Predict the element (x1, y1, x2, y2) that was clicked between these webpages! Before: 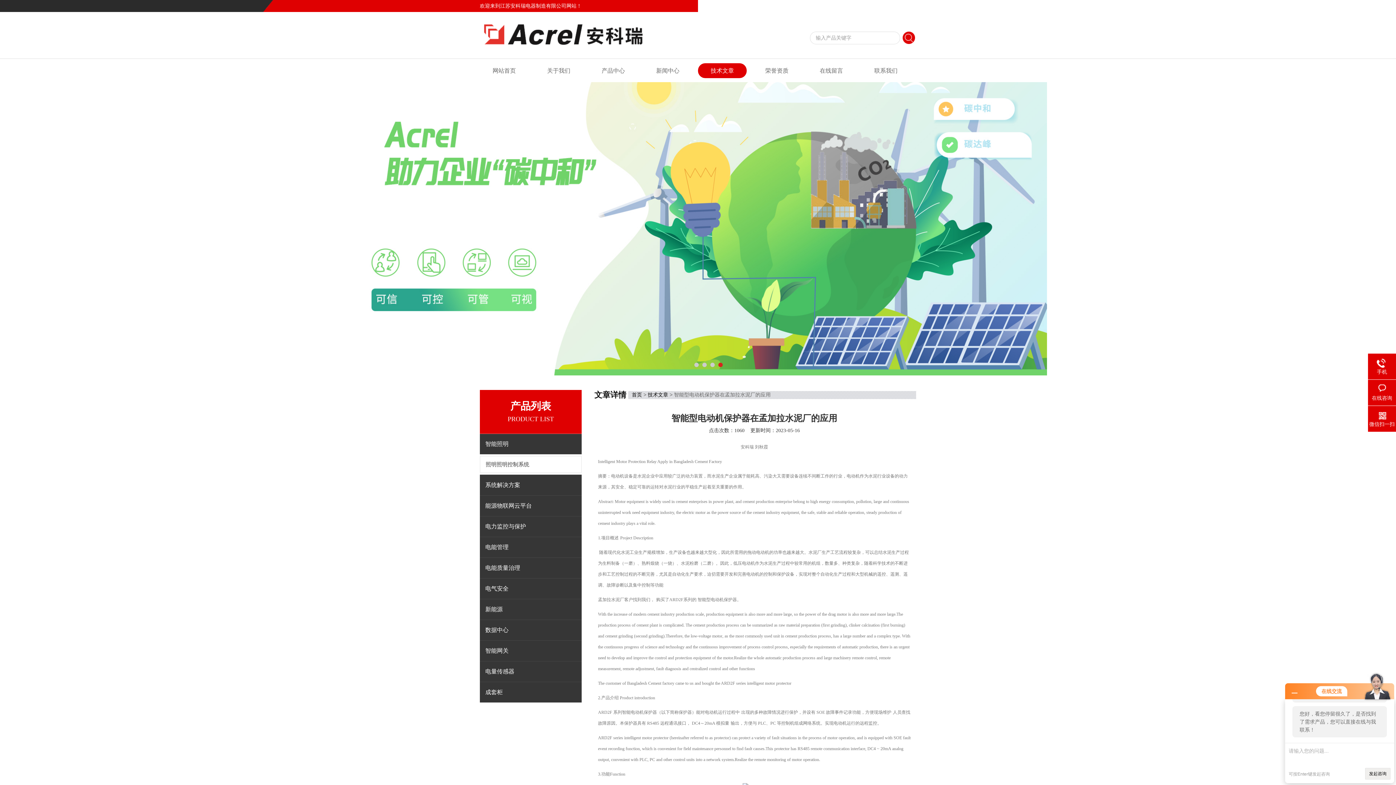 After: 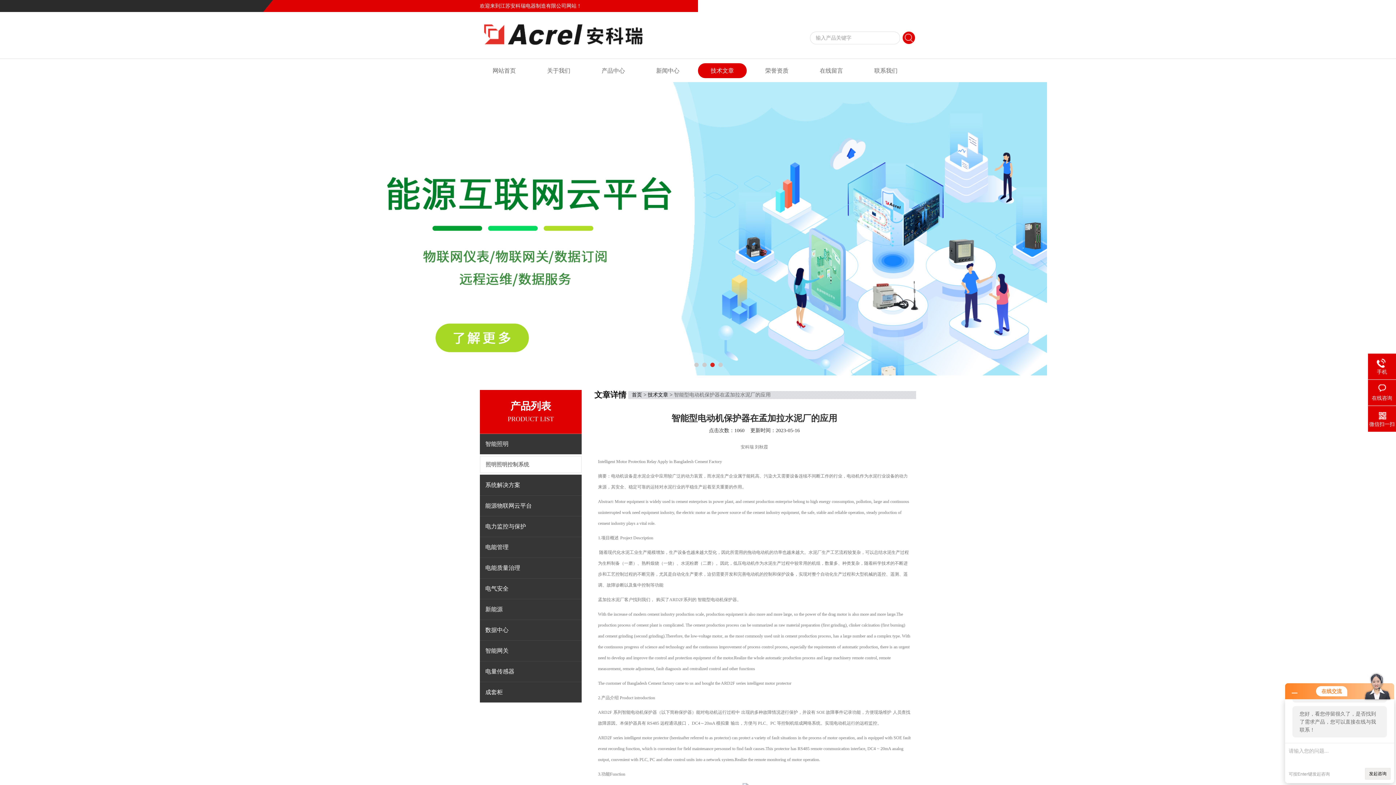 Action: label: 发起咨询 bbox: (1365, 768, 1390, 780)